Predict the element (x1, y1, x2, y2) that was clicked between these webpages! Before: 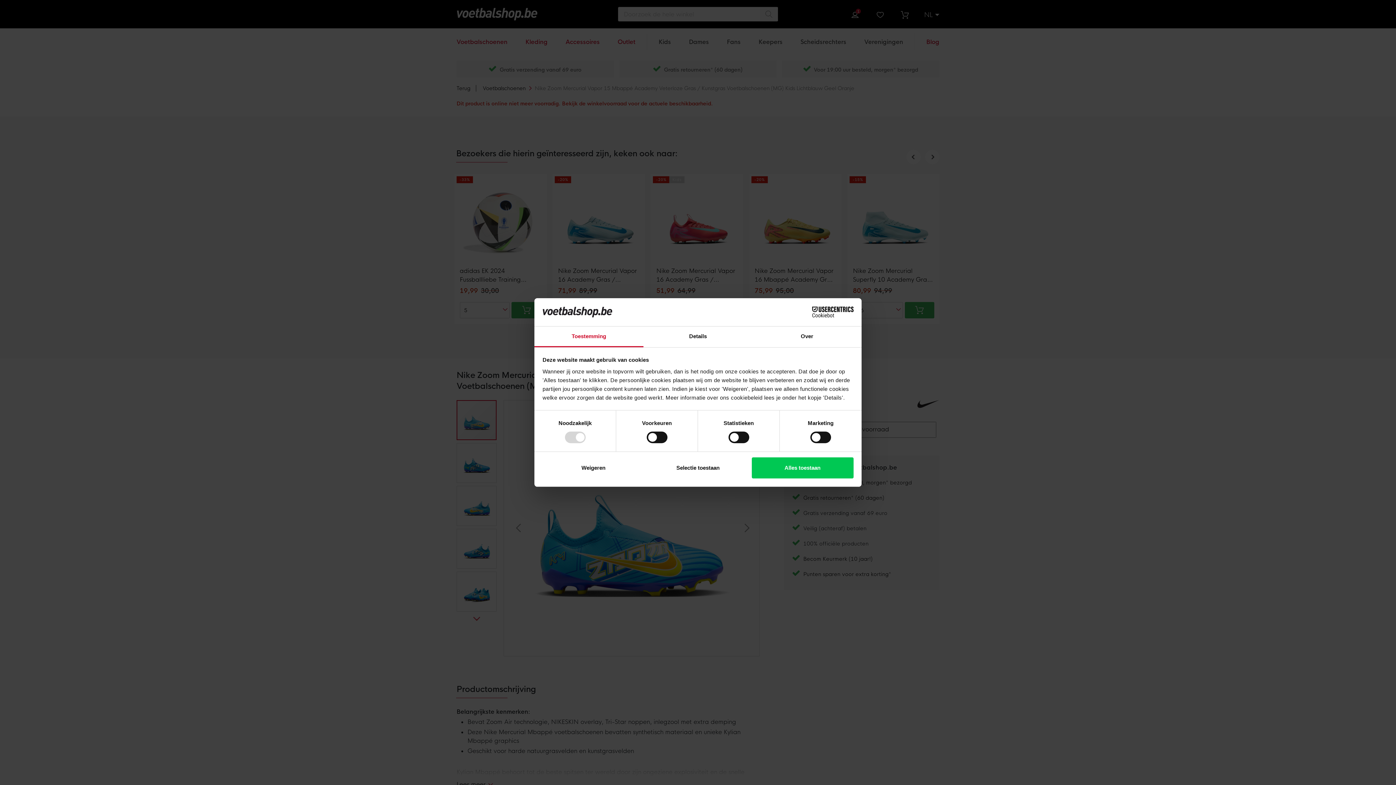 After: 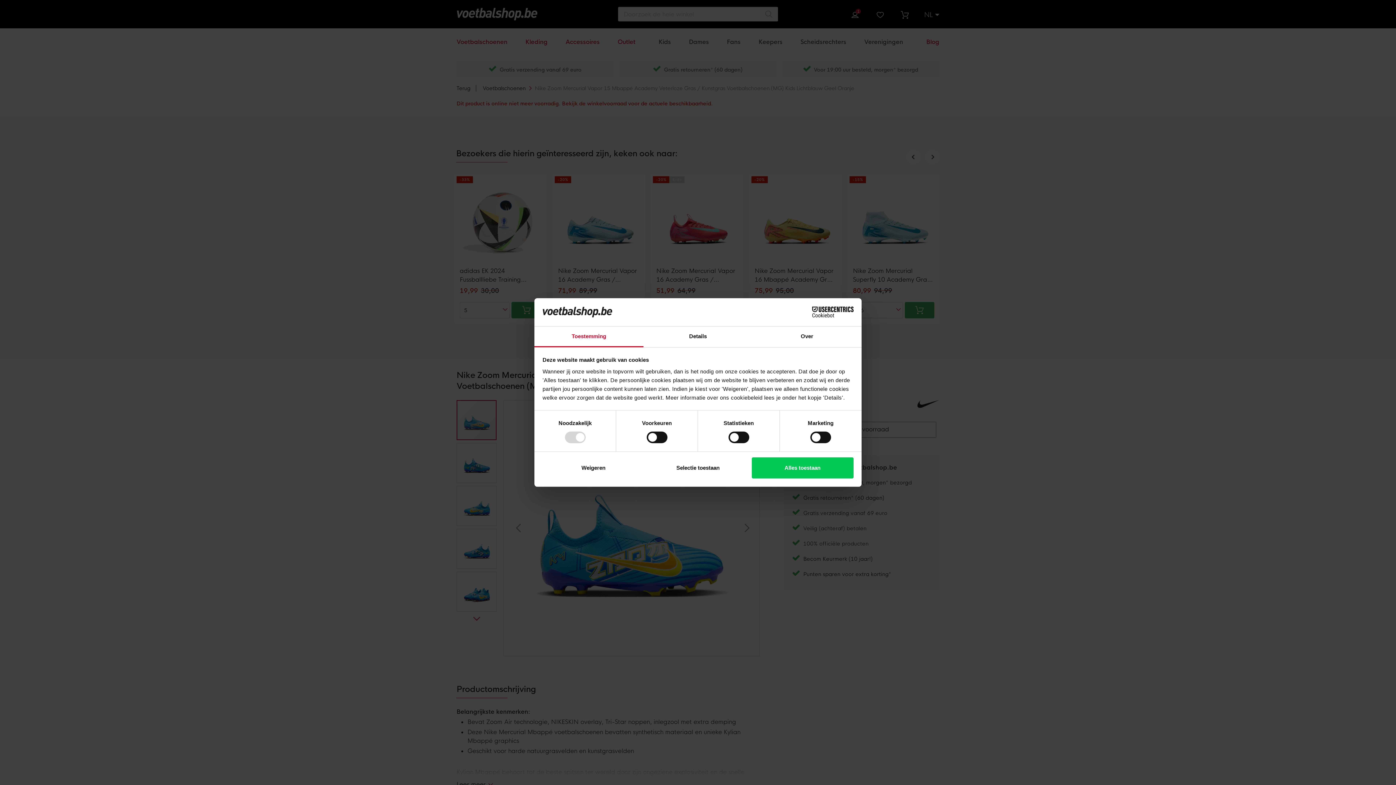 Action: bbox: (790, 306, 853, 317) label: Cookiebot - opens in a new window